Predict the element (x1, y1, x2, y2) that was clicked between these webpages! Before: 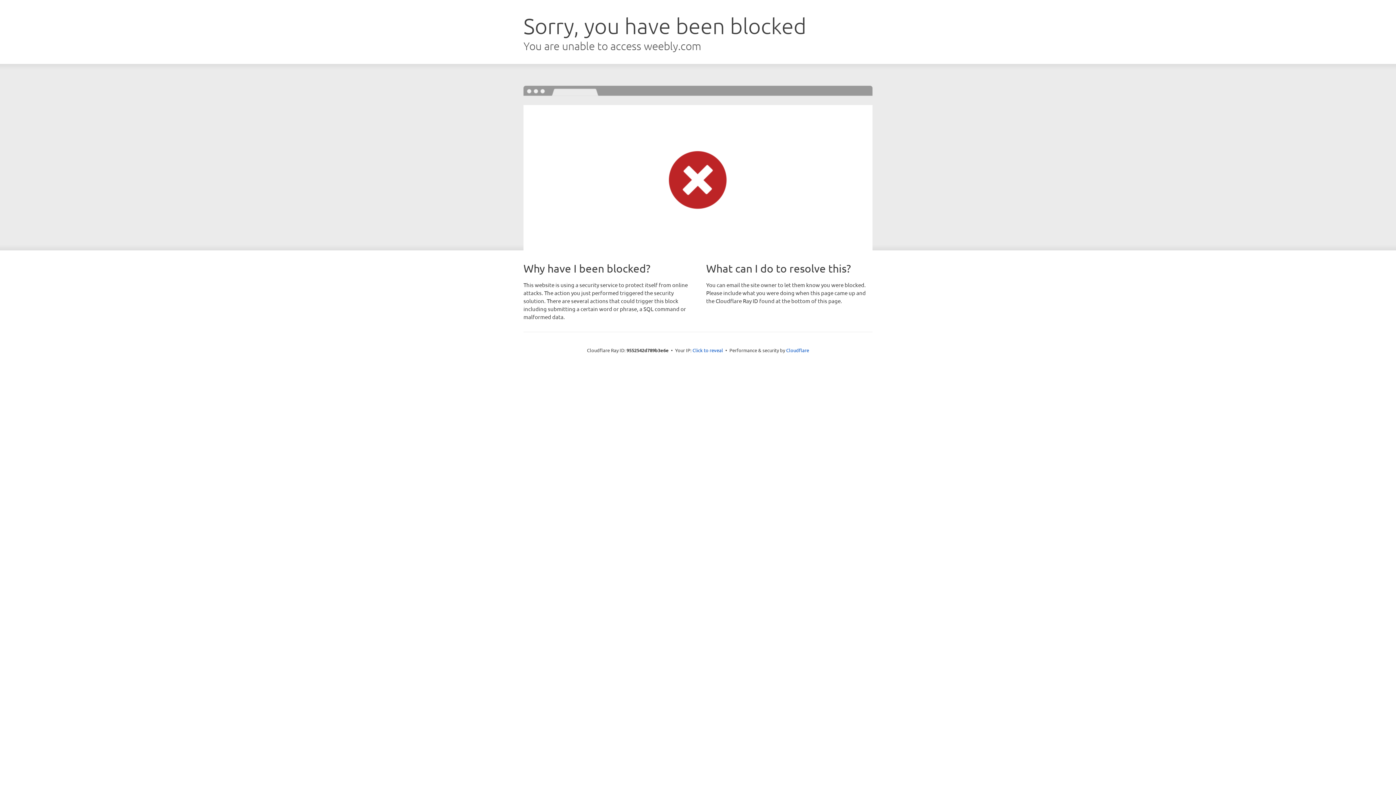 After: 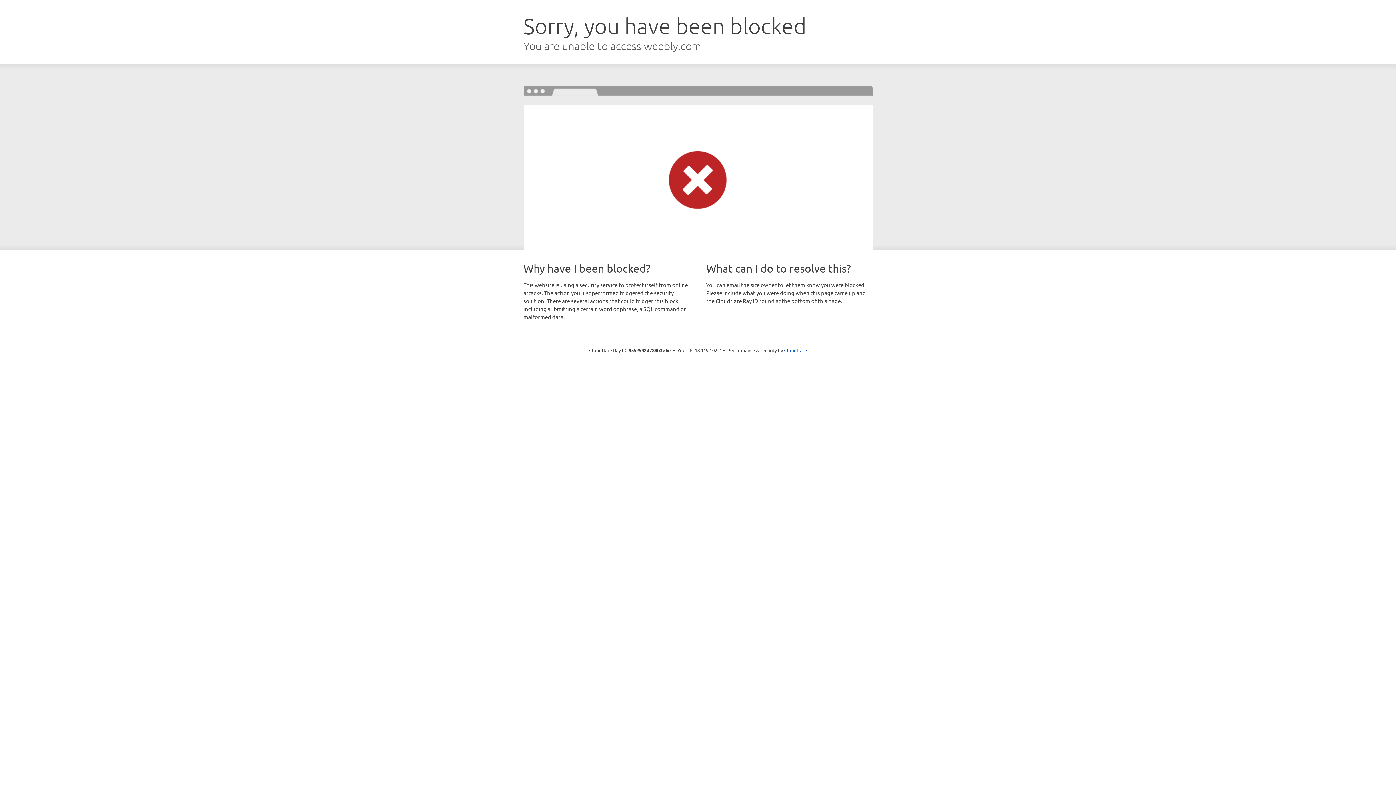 Action: label: Click to reveal bbox: (692, 346, 723, 353)